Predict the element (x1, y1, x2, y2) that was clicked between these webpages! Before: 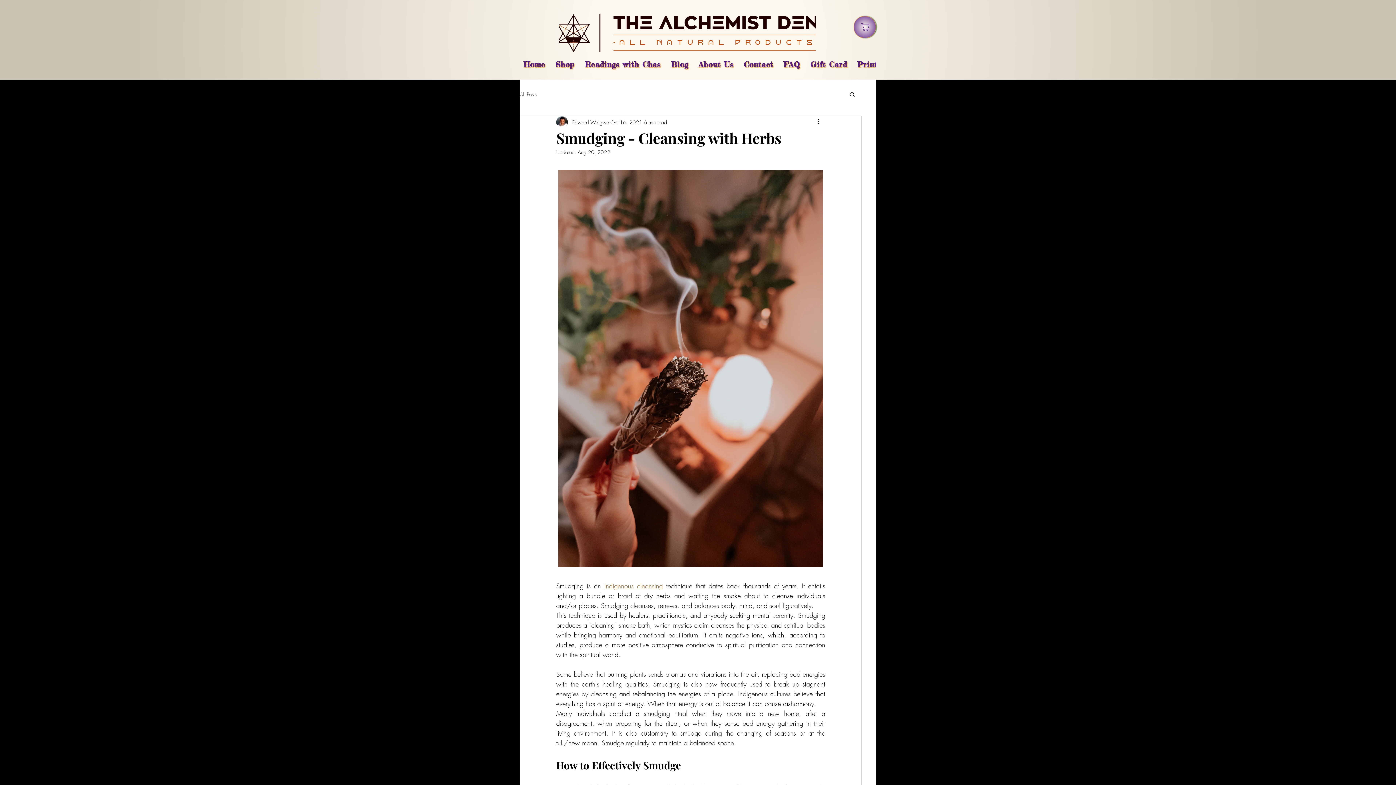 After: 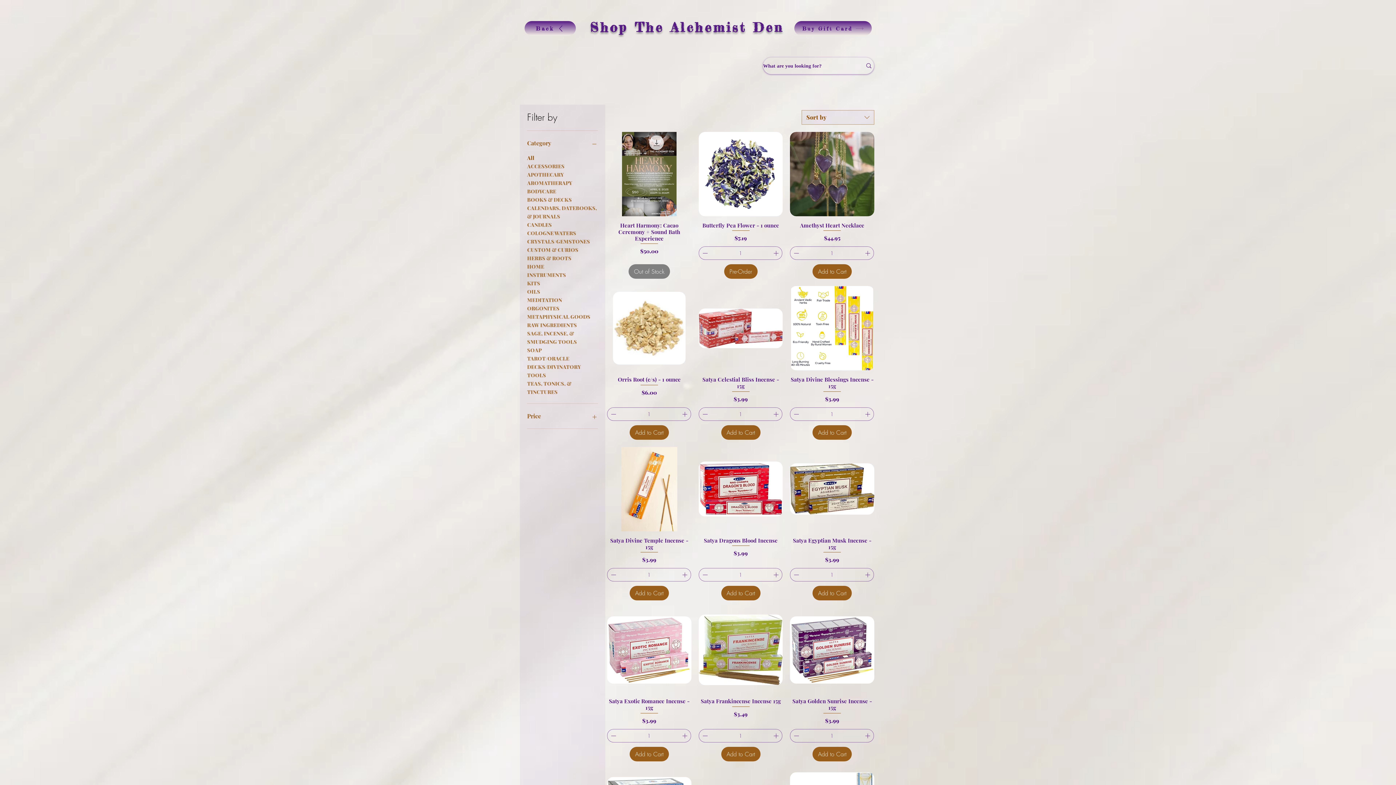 Action: bbox: (552, 46, 578, 81) label: Shop